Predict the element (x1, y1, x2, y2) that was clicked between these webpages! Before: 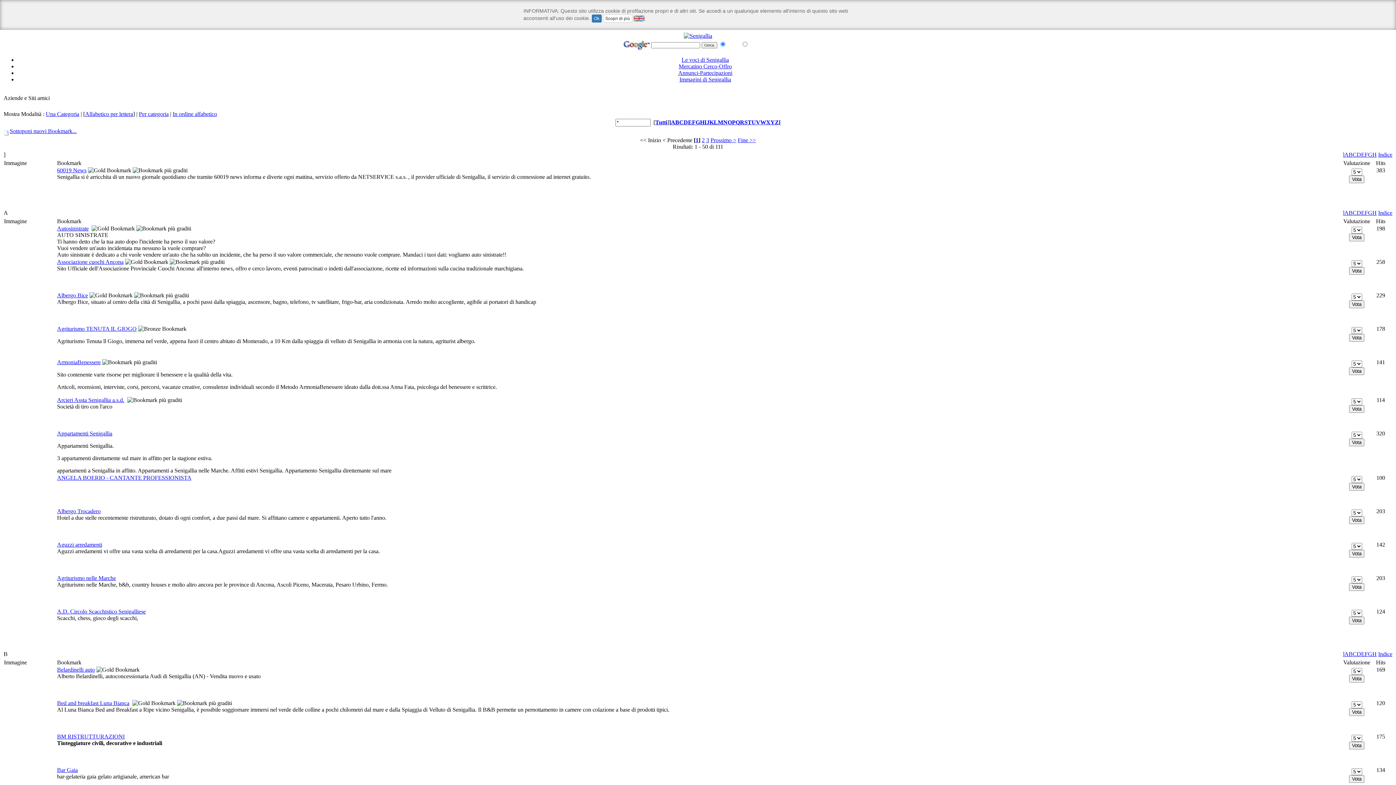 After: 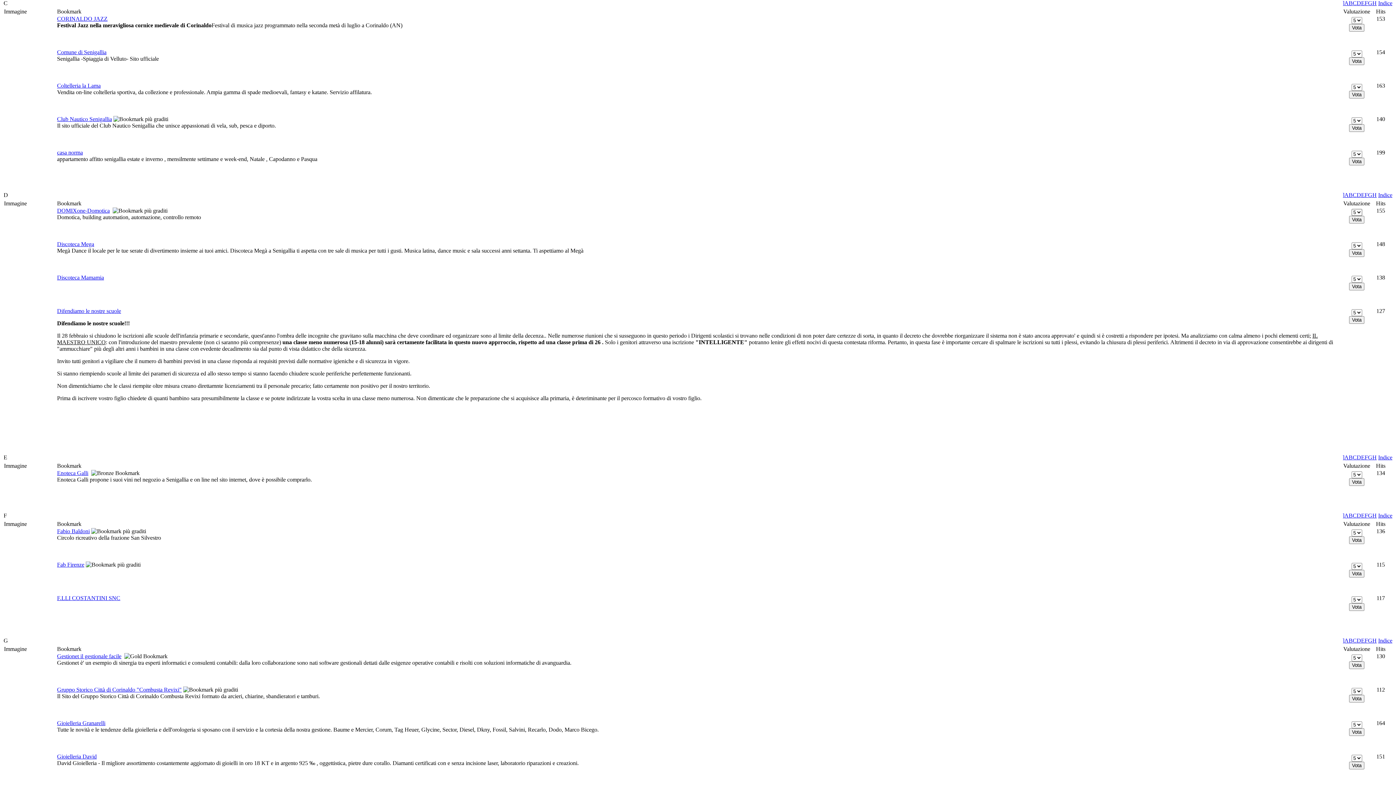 Action: label: C bbox: (1353, 209, 1357, 216)